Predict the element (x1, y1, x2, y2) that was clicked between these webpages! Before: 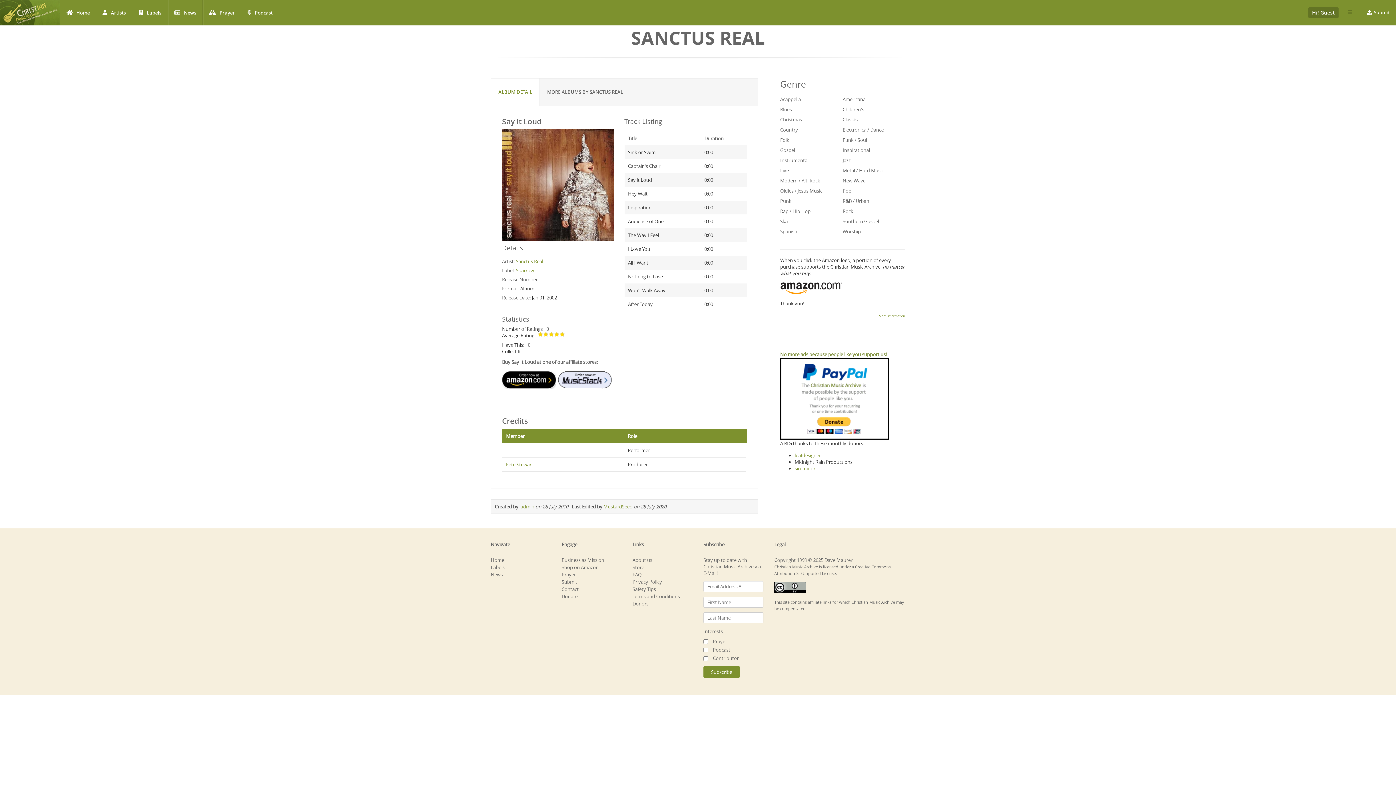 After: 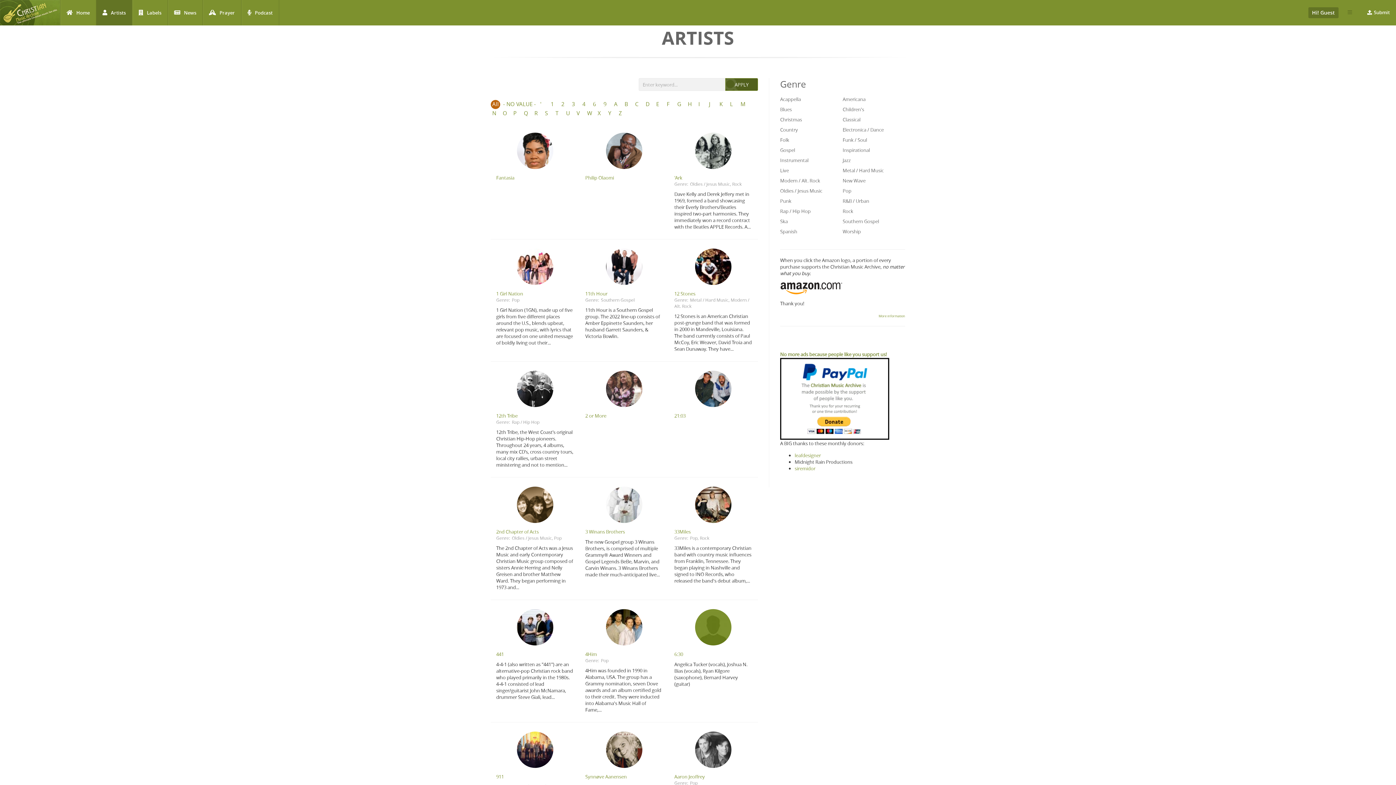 Action: bbox: (96, 0, 132, 25) label: Artists